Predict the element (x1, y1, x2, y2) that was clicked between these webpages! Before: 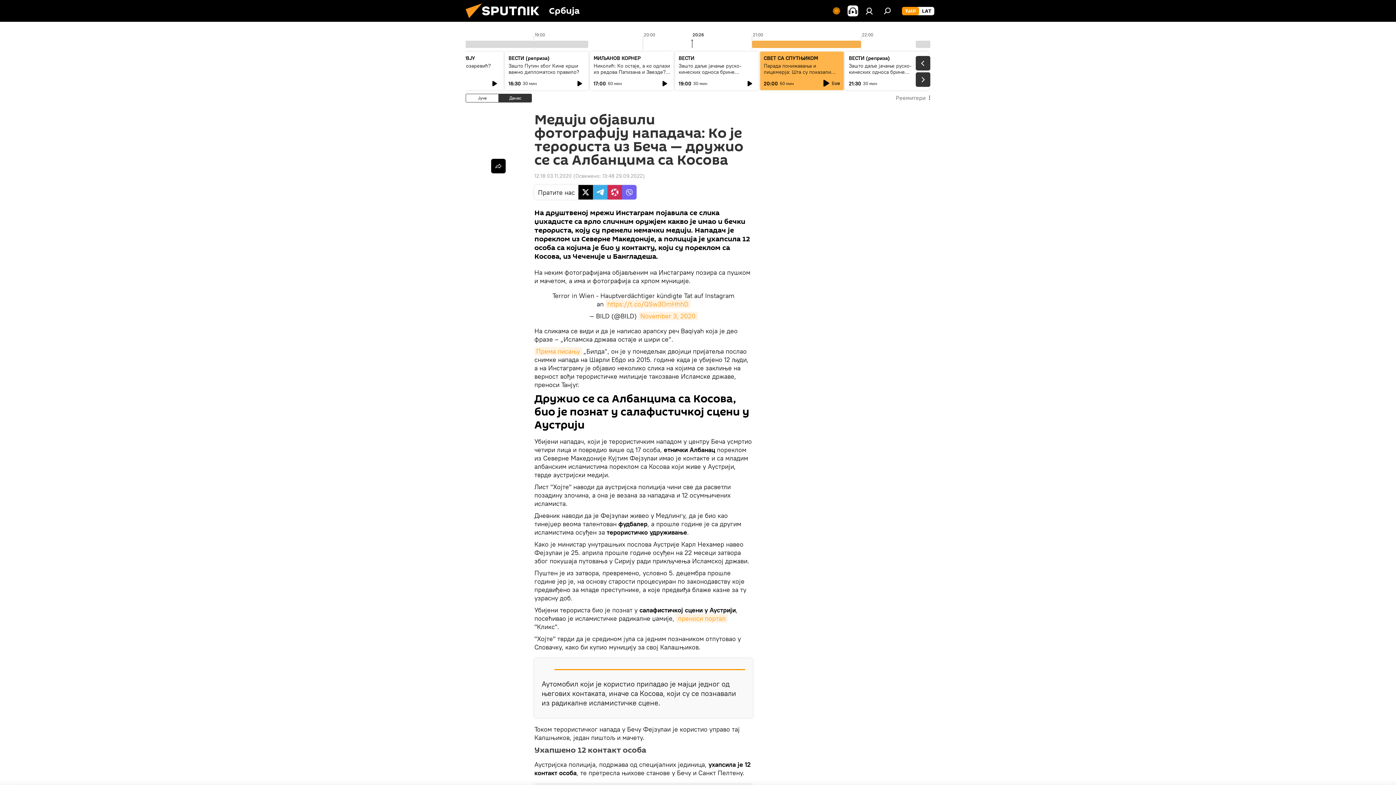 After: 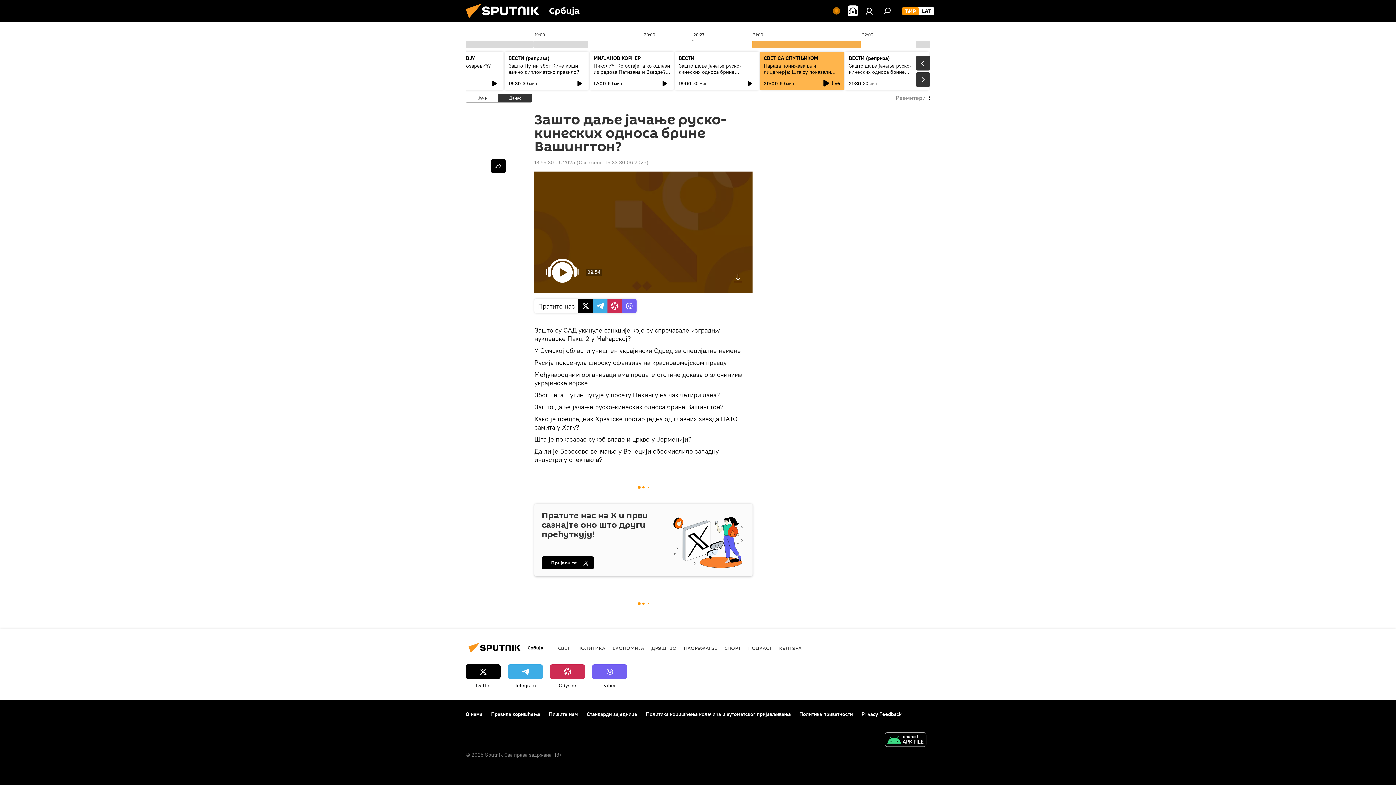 Action: bbox: (678, 62, 741, 81) label: Зашто даље јачање руско-кинеских односа брине Вашингтон?